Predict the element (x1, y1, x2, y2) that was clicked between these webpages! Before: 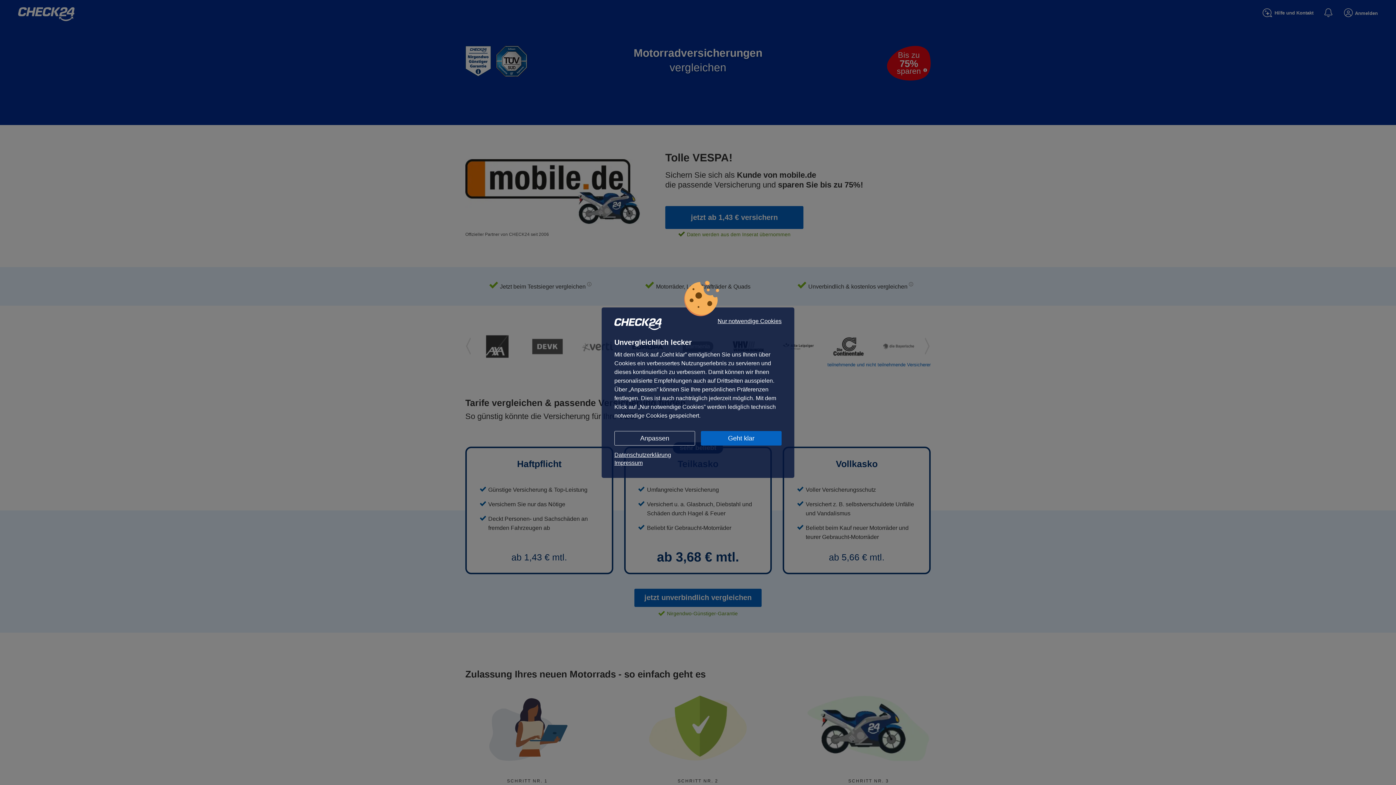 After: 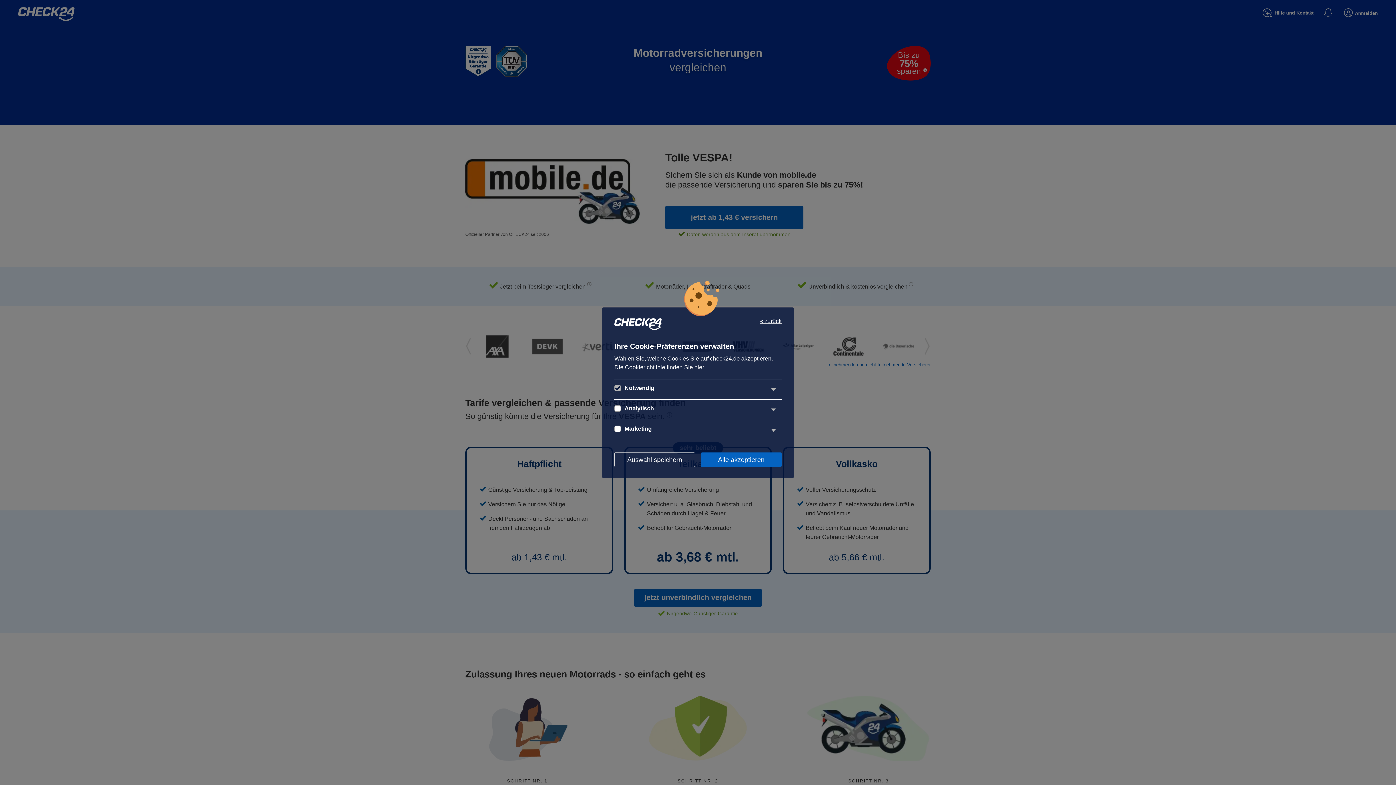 Action: bbox: (614, 431, 695, 445) label: Anpassen